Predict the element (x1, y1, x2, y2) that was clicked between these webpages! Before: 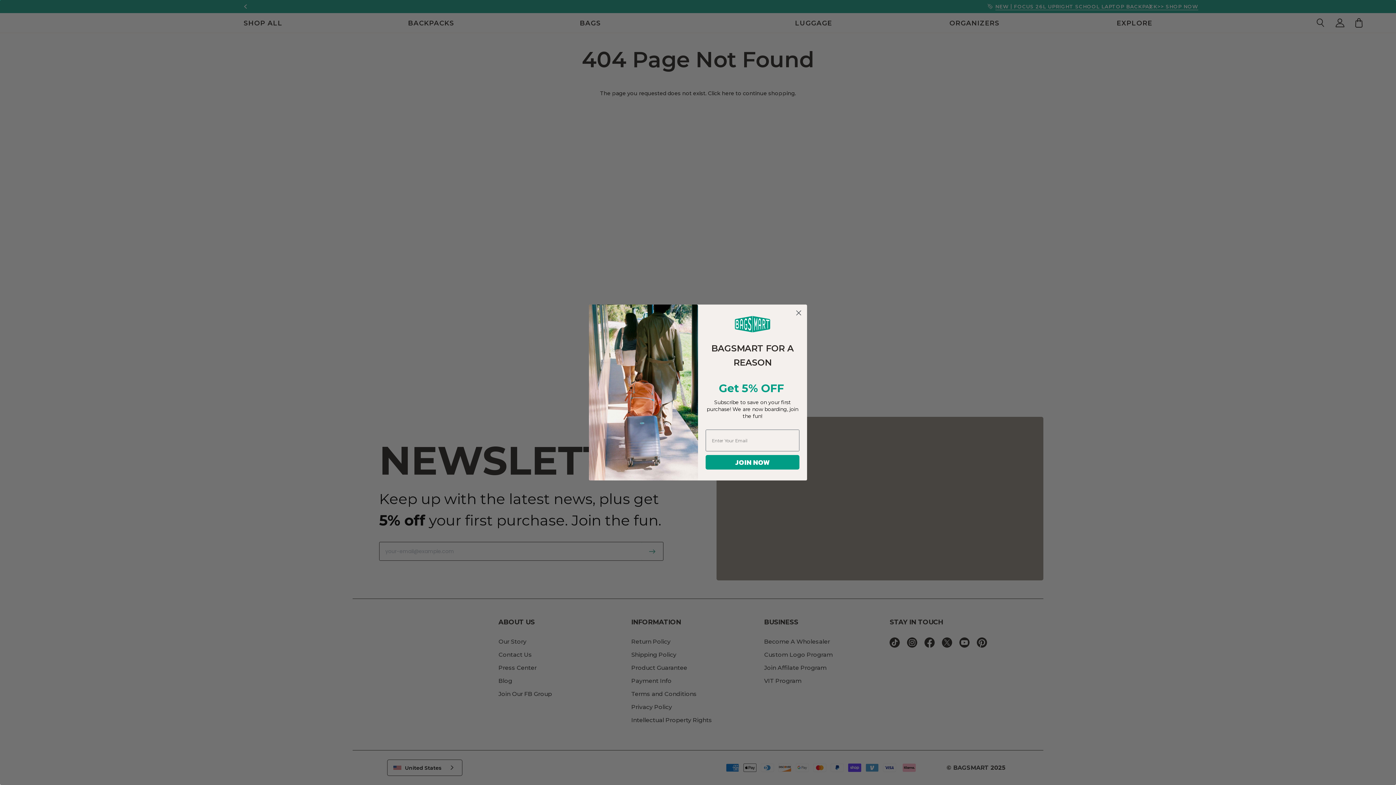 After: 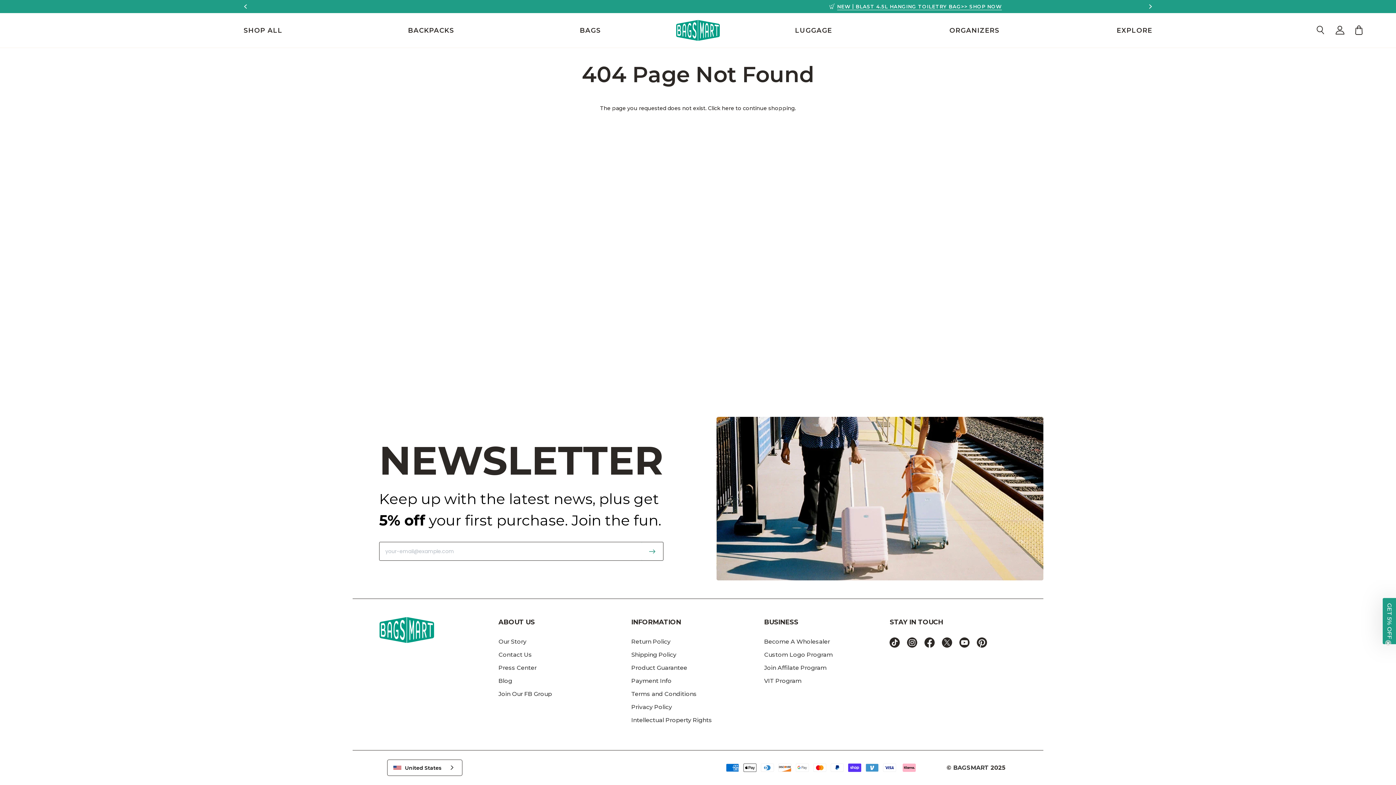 Action: bbox: (793, 333, 804, 344) label: Close dialog